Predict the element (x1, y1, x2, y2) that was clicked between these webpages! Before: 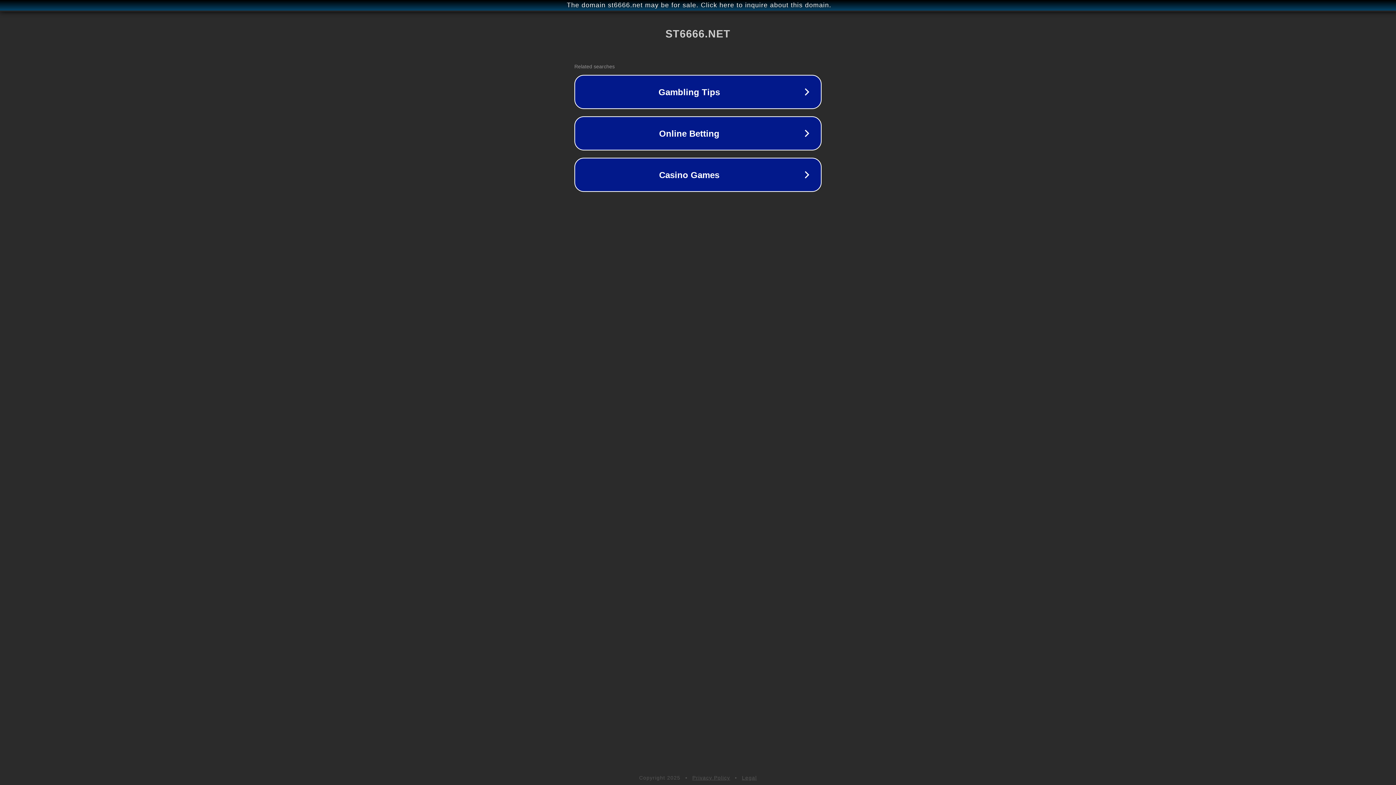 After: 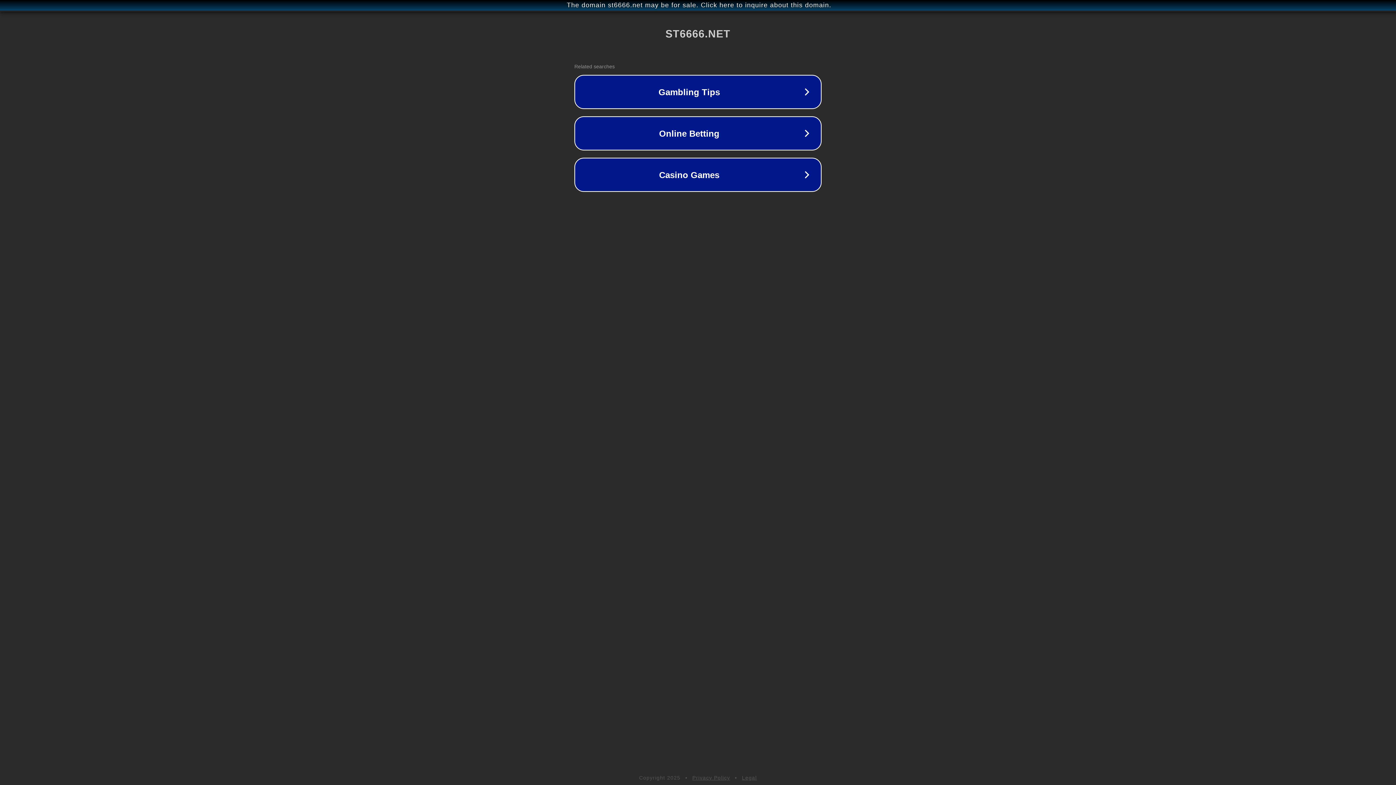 Action: bbox: (742, 775, 757, 781) label: Legal